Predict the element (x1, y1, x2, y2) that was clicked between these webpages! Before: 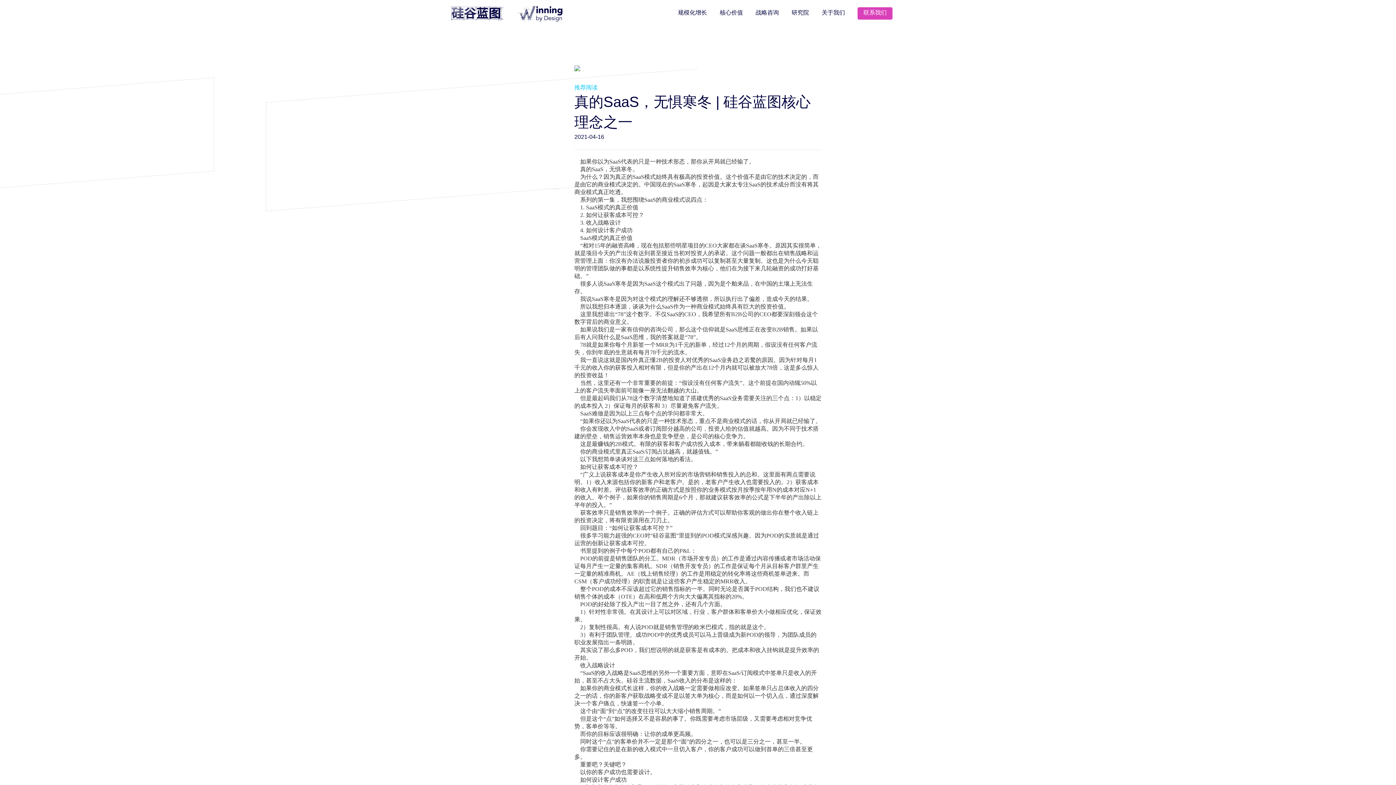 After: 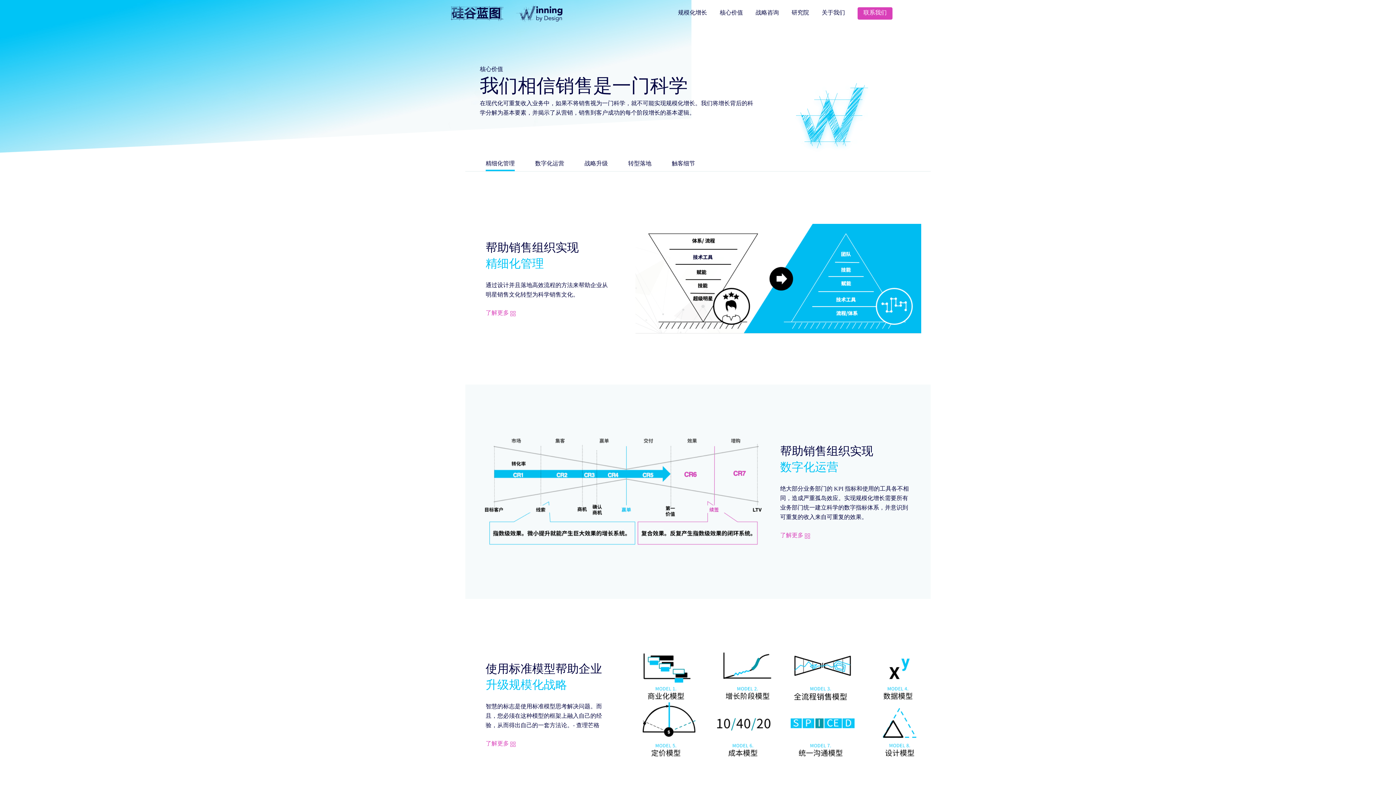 Action: label: 核心价值 bbox: (719, 9, 743, 15)